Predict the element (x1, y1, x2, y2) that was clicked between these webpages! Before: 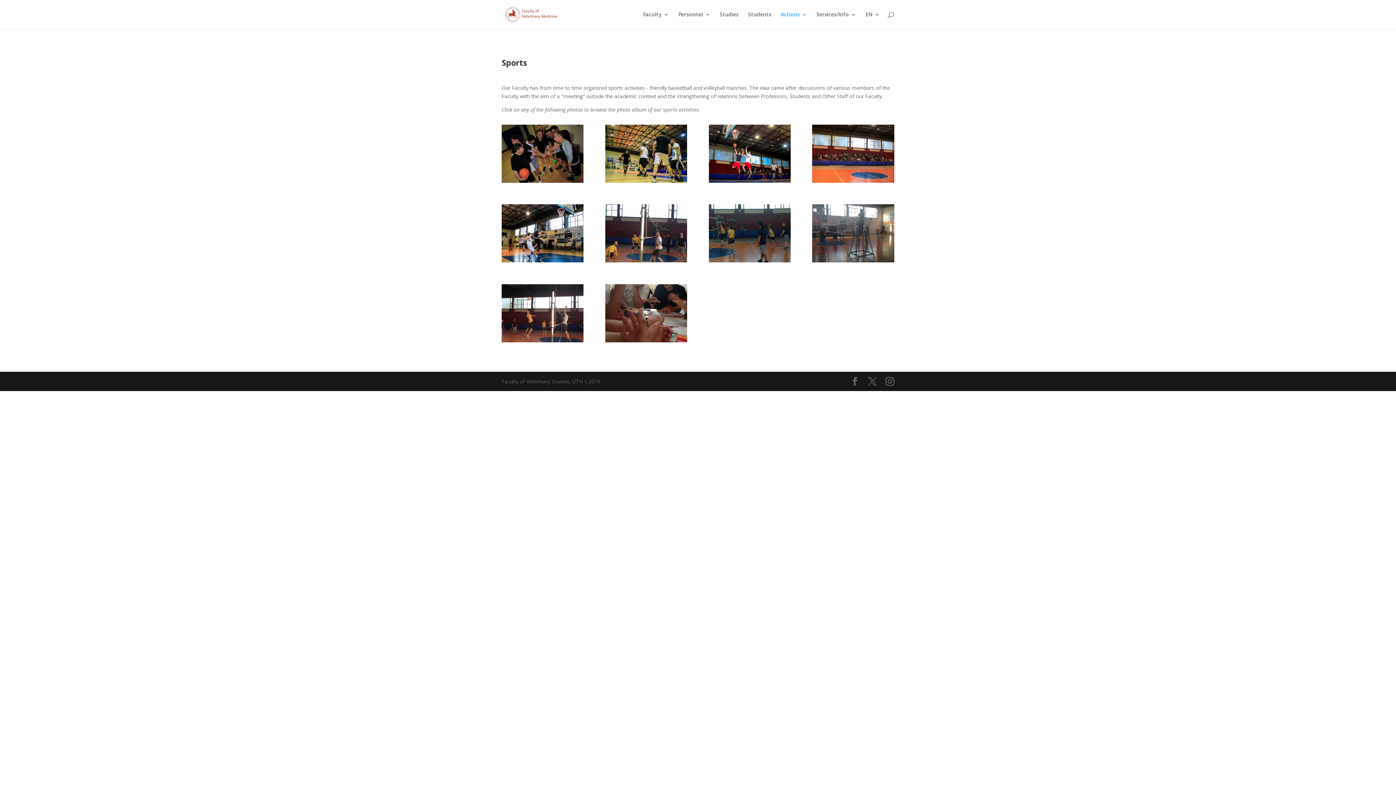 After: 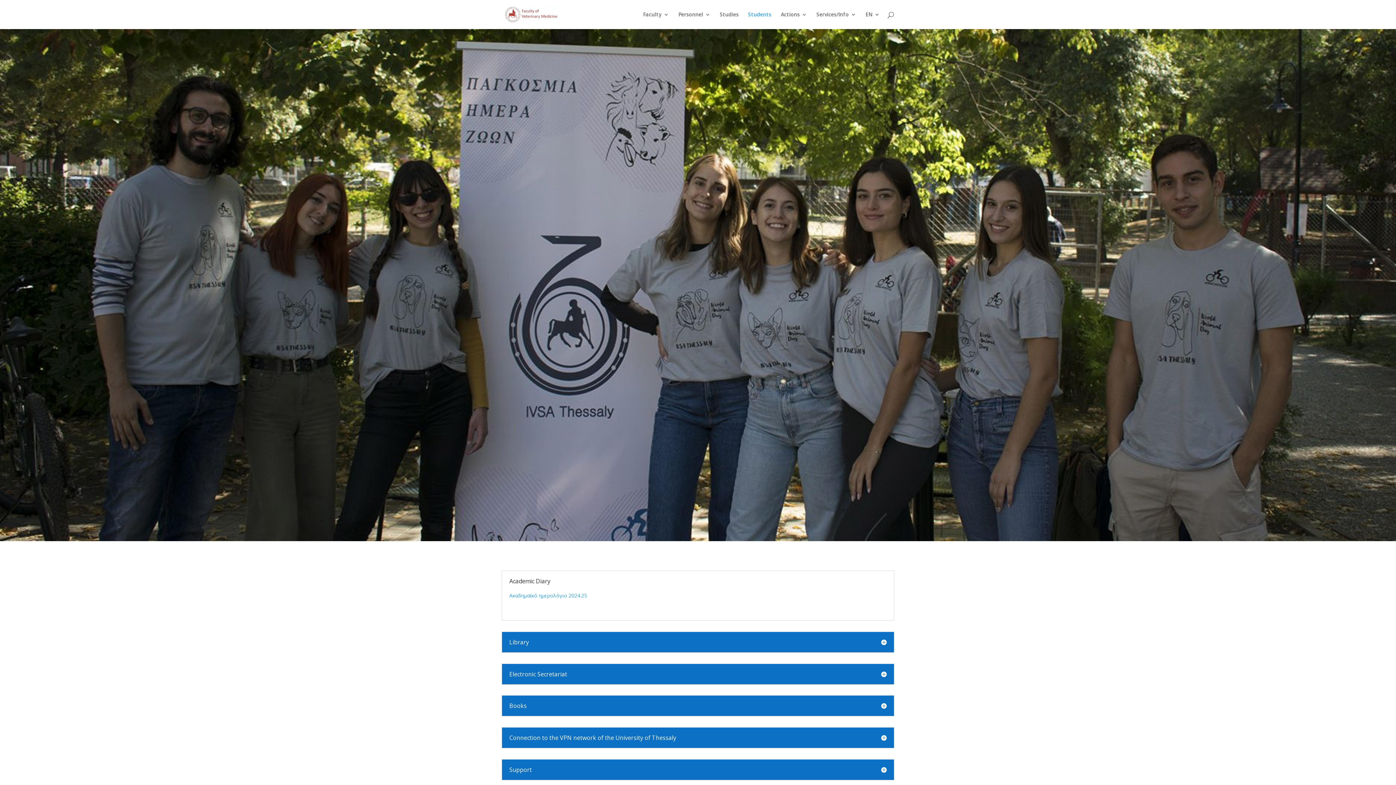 Action: bbox: (748, 12, 771, 29) label: Students